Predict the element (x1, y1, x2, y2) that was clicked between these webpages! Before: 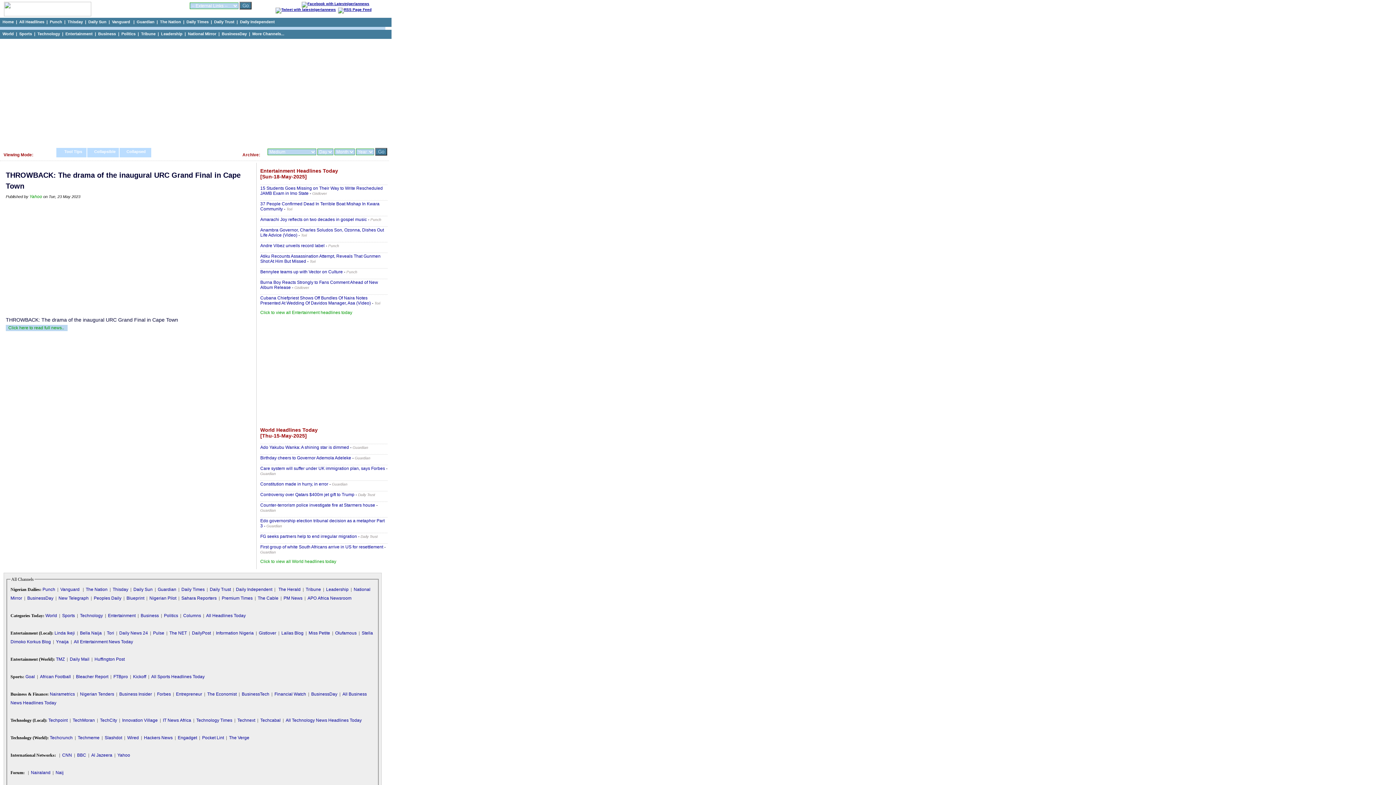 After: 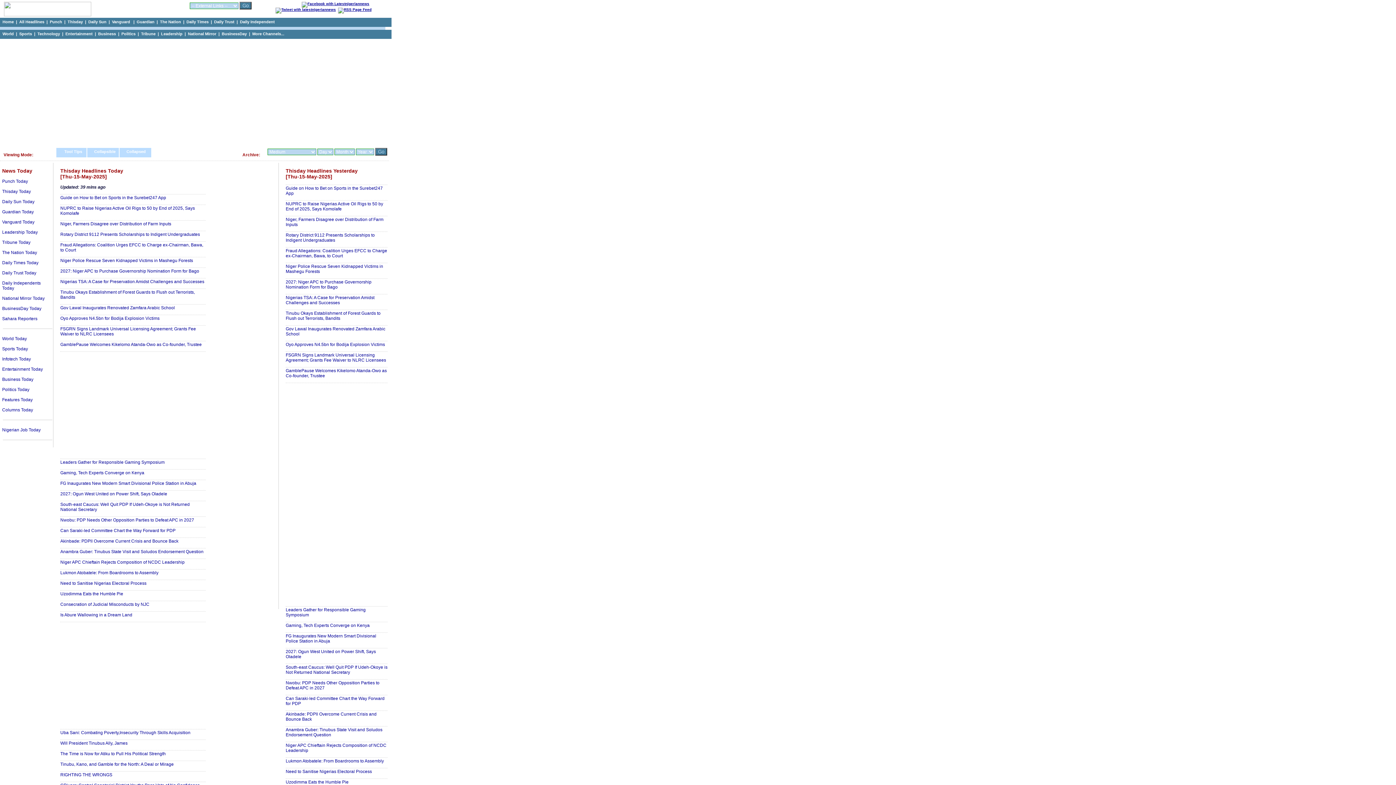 Action: bbox: (112, 587, 128, 592) label: Thisday